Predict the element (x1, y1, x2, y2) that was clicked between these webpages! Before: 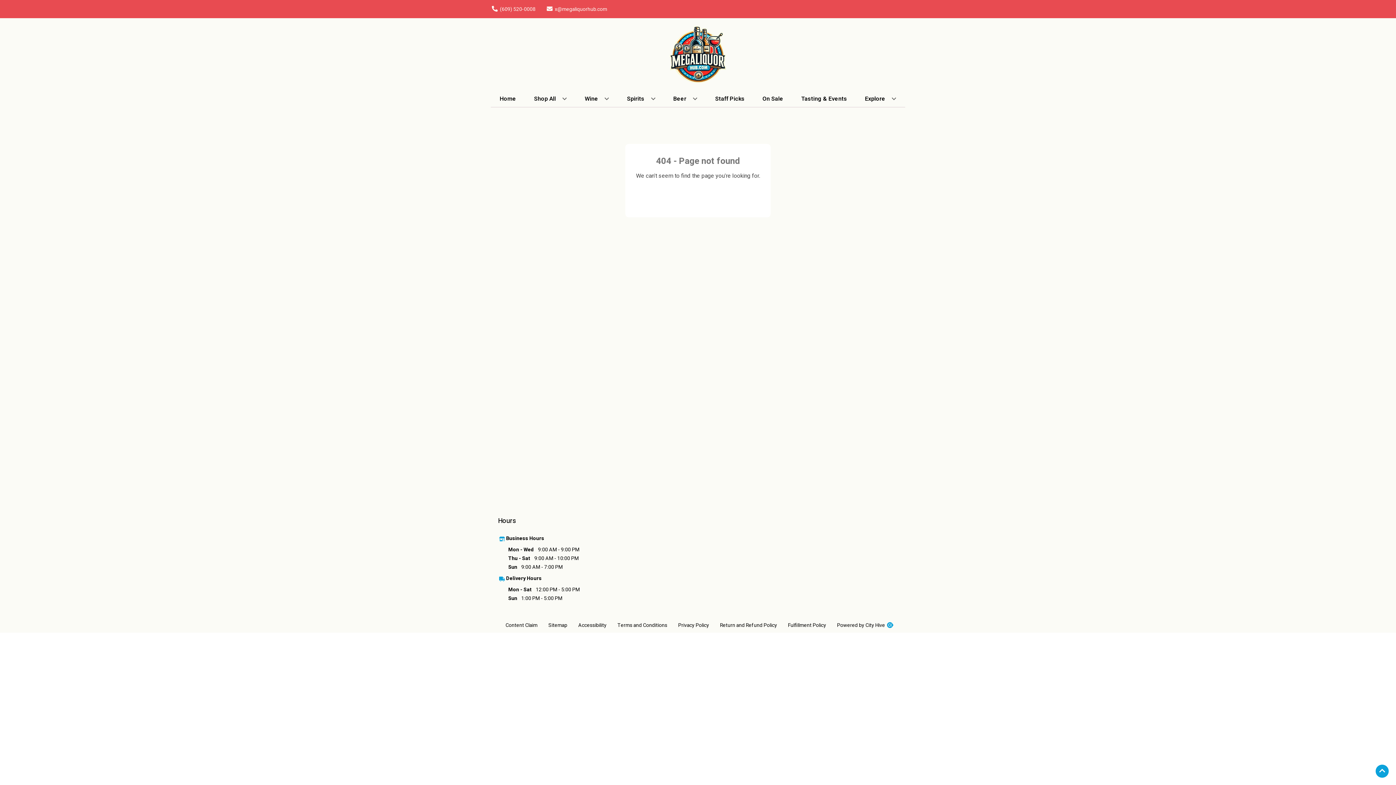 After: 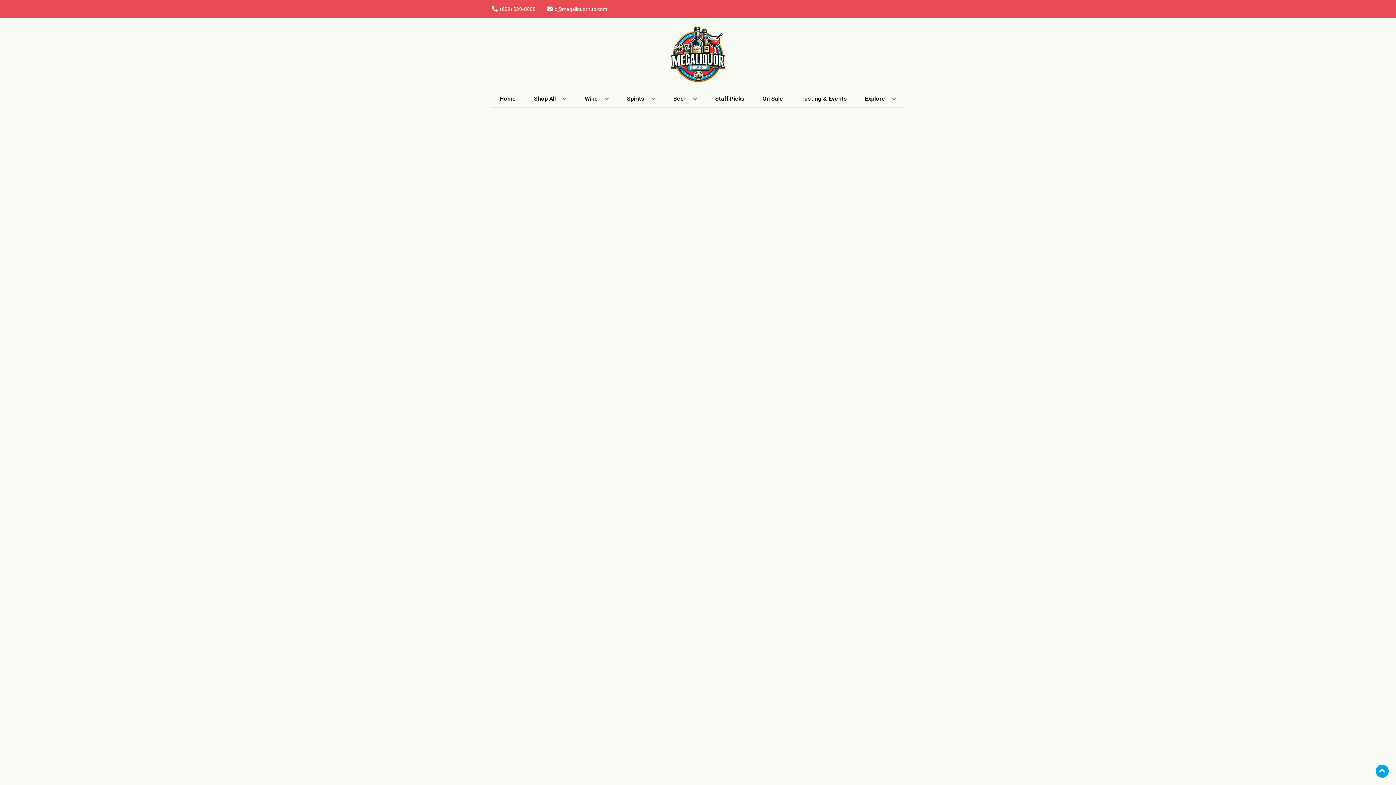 Action: label: Staff Picks bbox: (712, 90, 747, 106)